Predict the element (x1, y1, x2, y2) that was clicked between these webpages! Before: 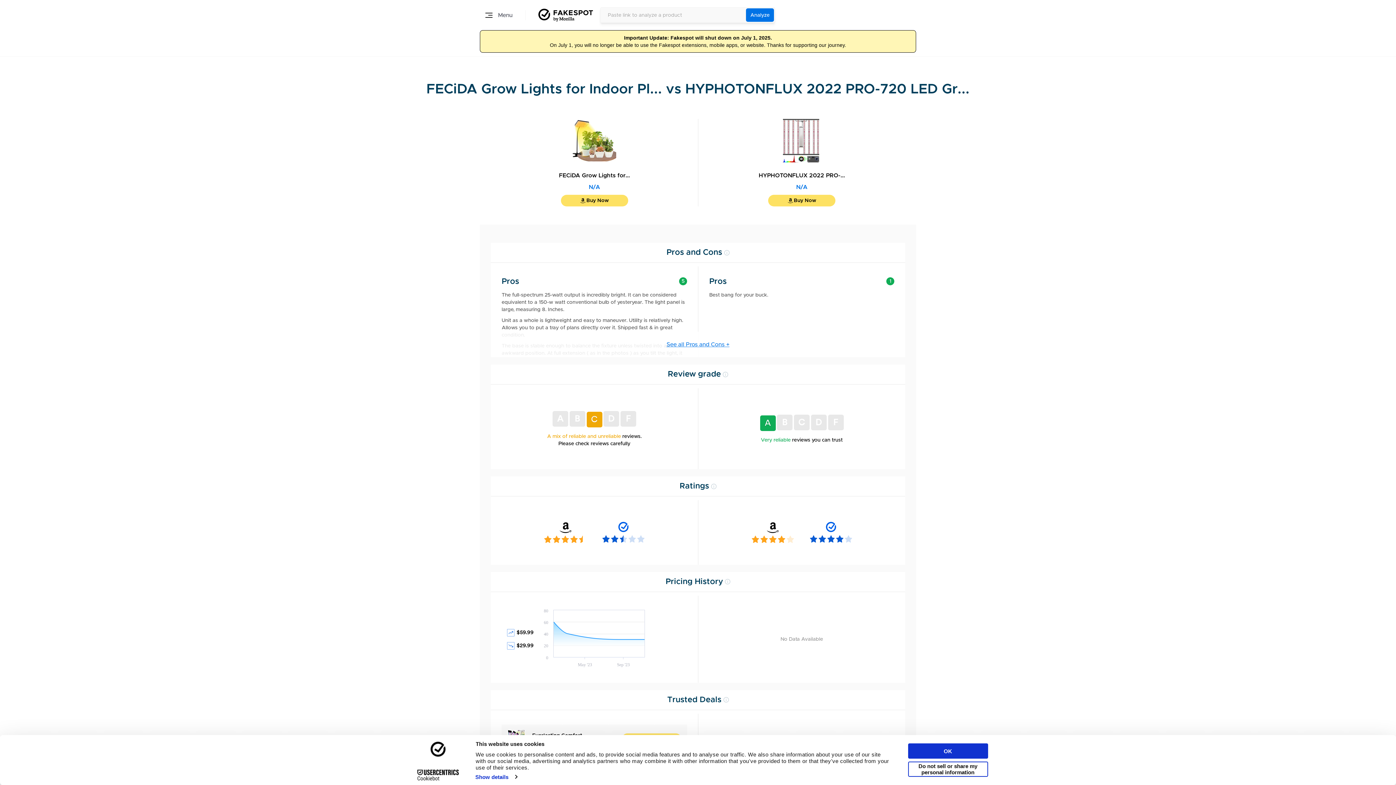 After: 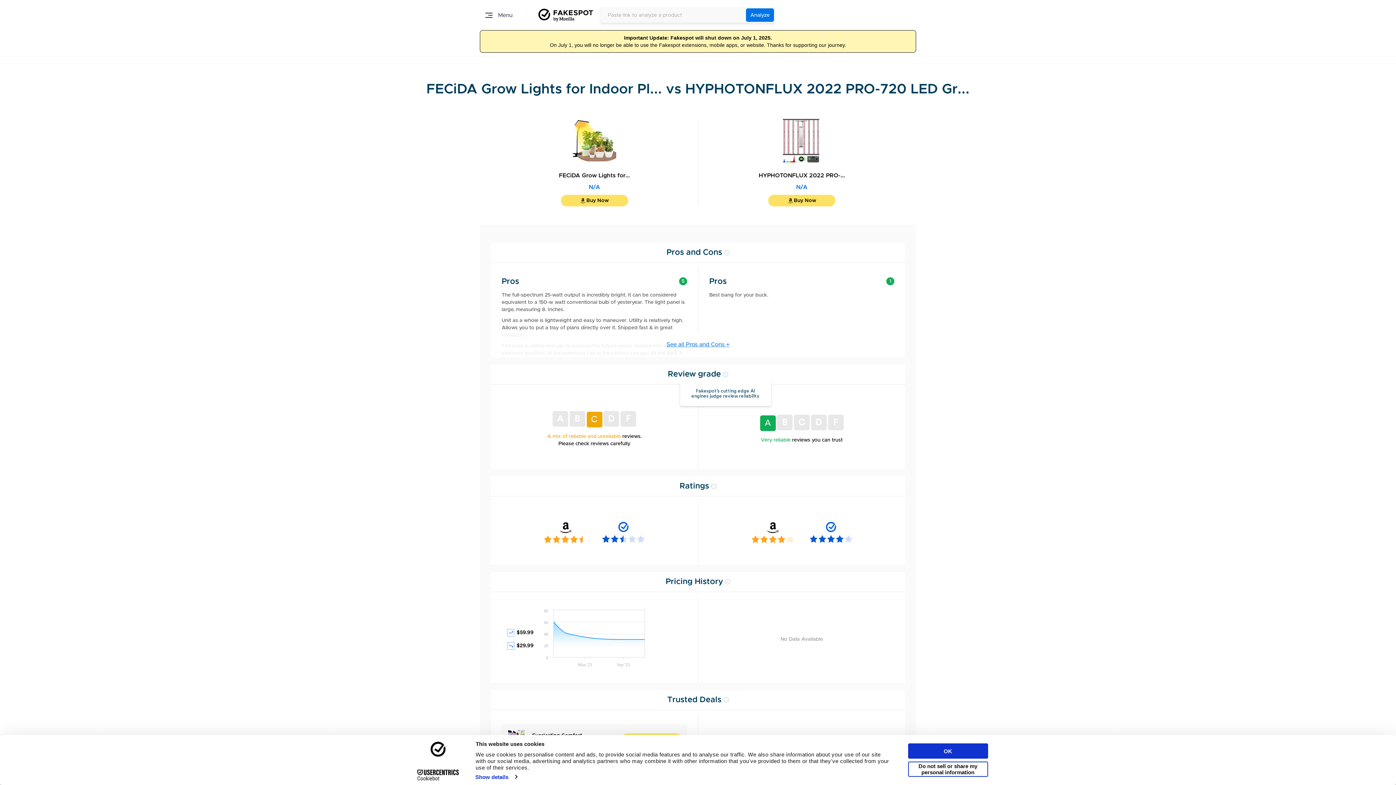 Action: bbox: (722, 370, 728, 378)